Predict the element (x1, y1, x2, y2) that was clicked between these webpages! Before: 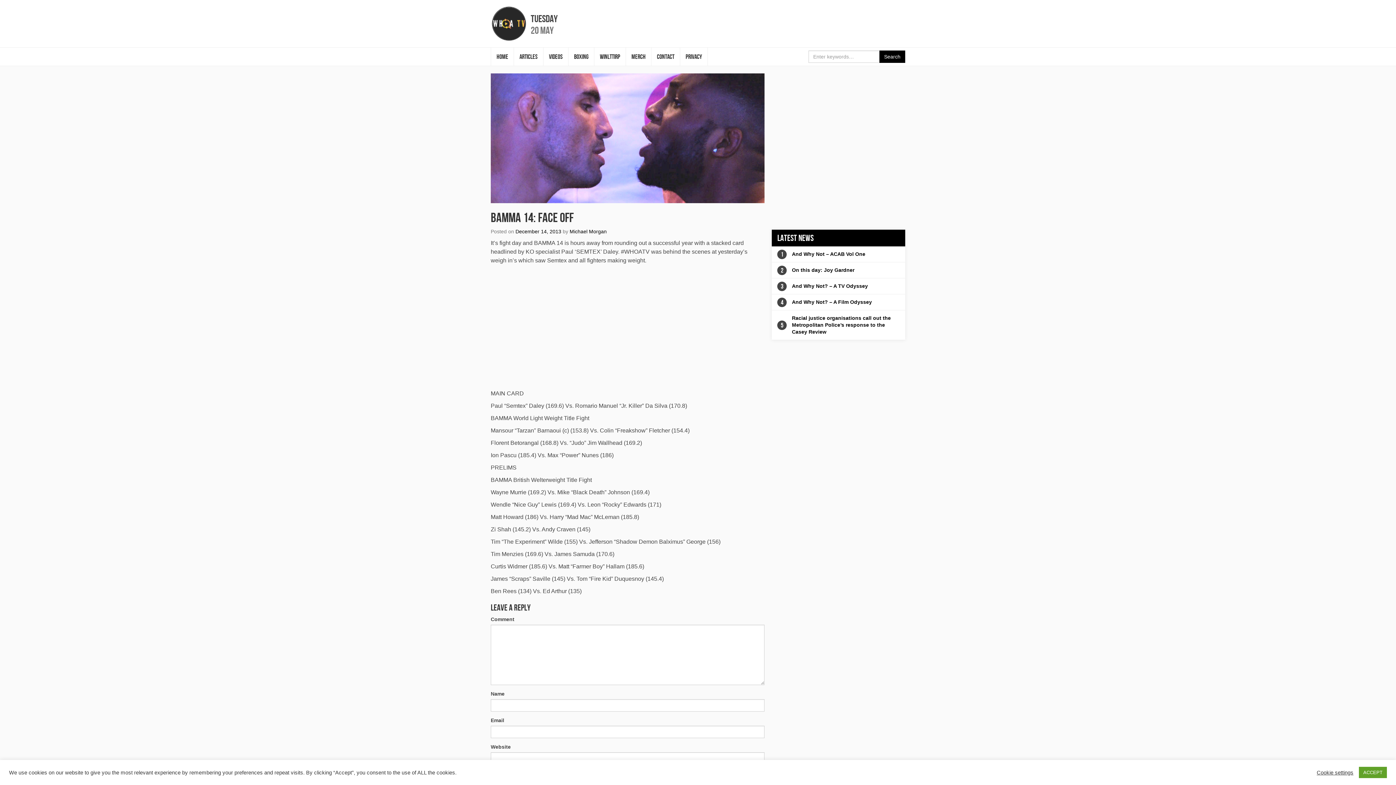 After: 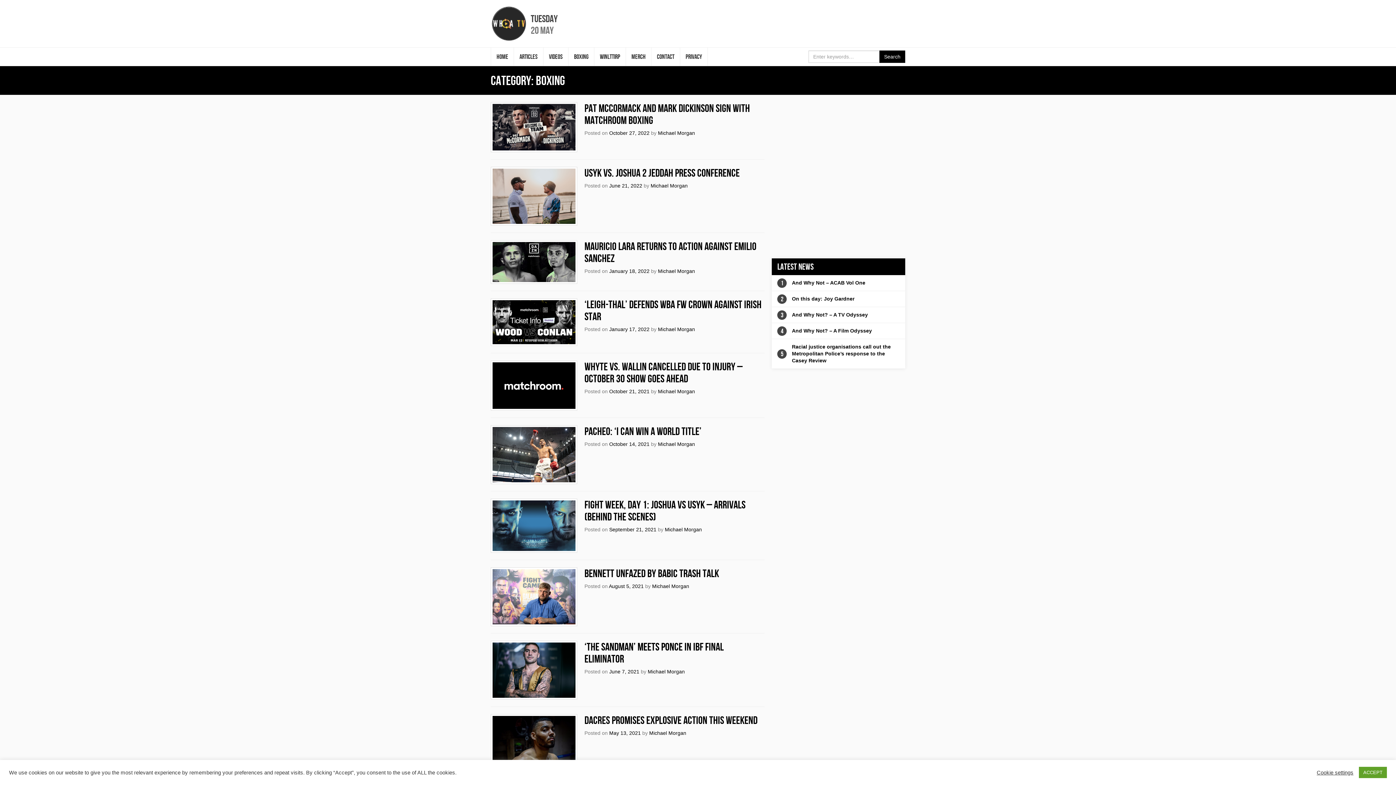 Action: label: BOXING bbox: (568, 47, 594, 65)